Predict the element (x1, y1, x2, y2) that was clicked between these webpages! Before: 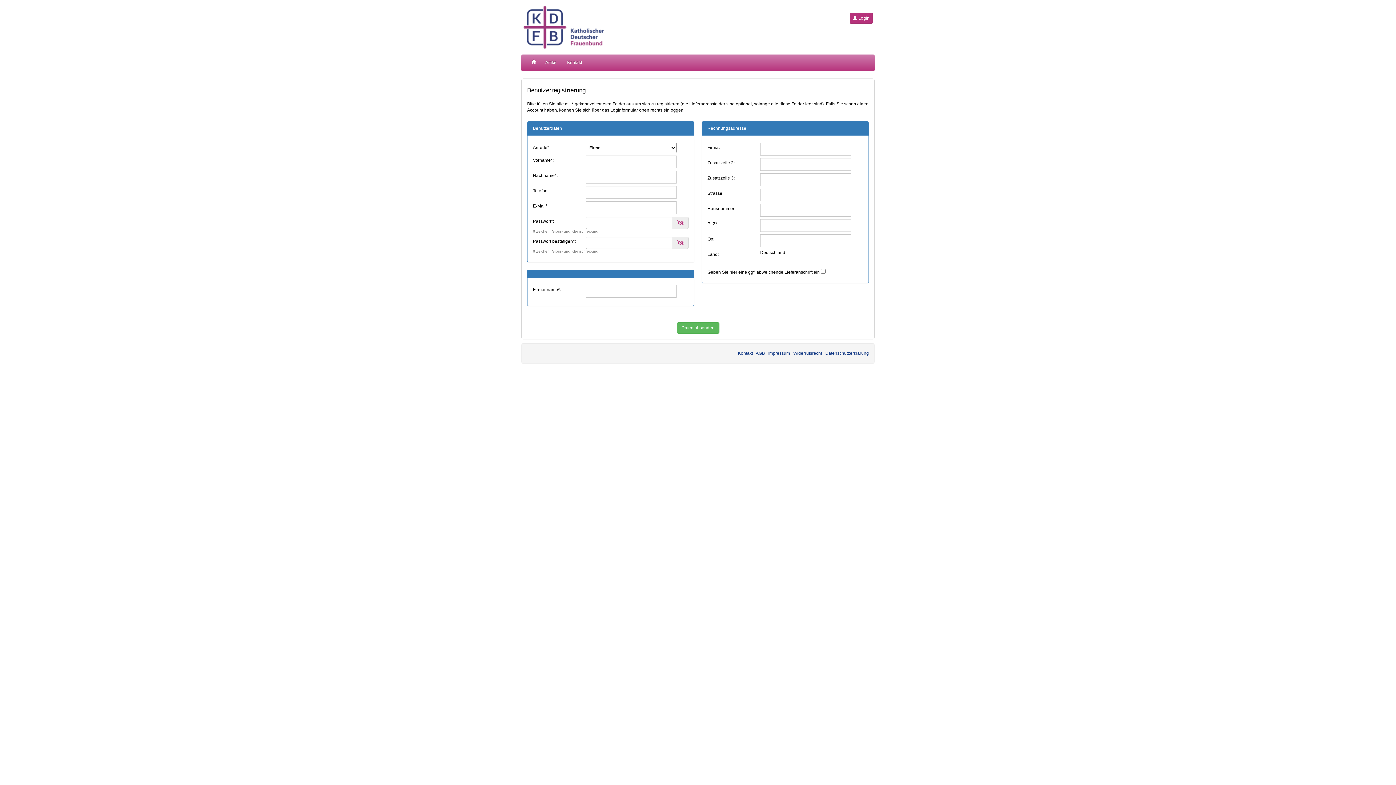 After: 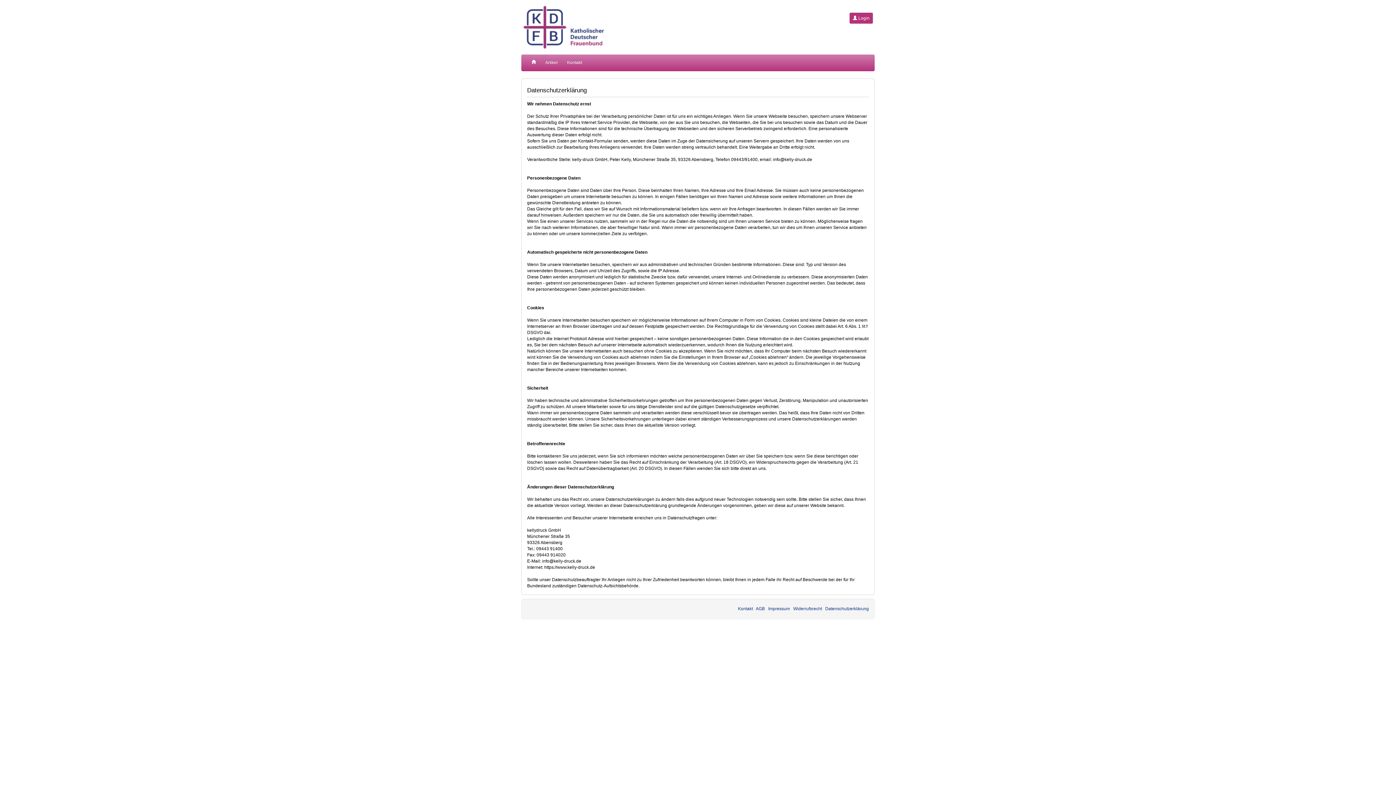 Action: bbox: (825, 350, 869, 356) label: Datenschutzerklärung